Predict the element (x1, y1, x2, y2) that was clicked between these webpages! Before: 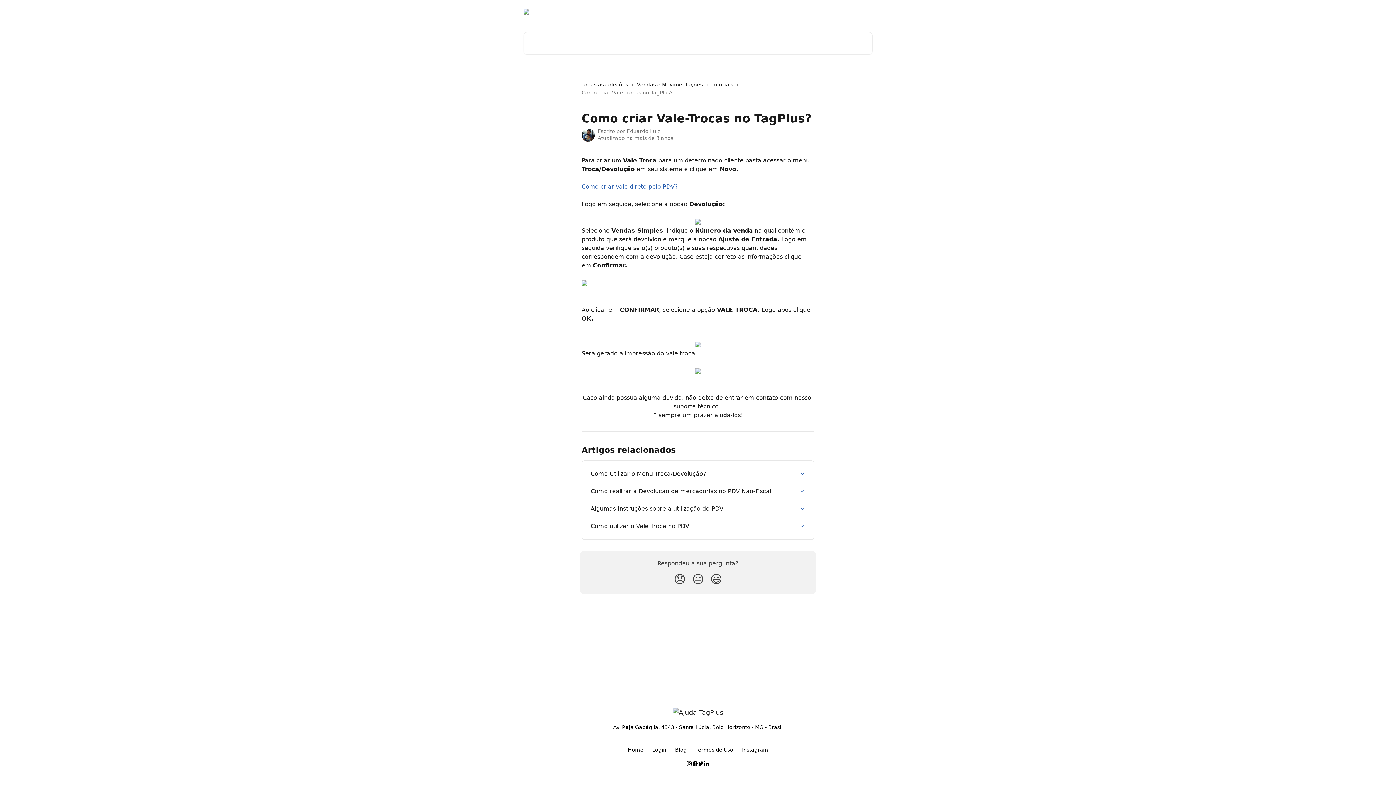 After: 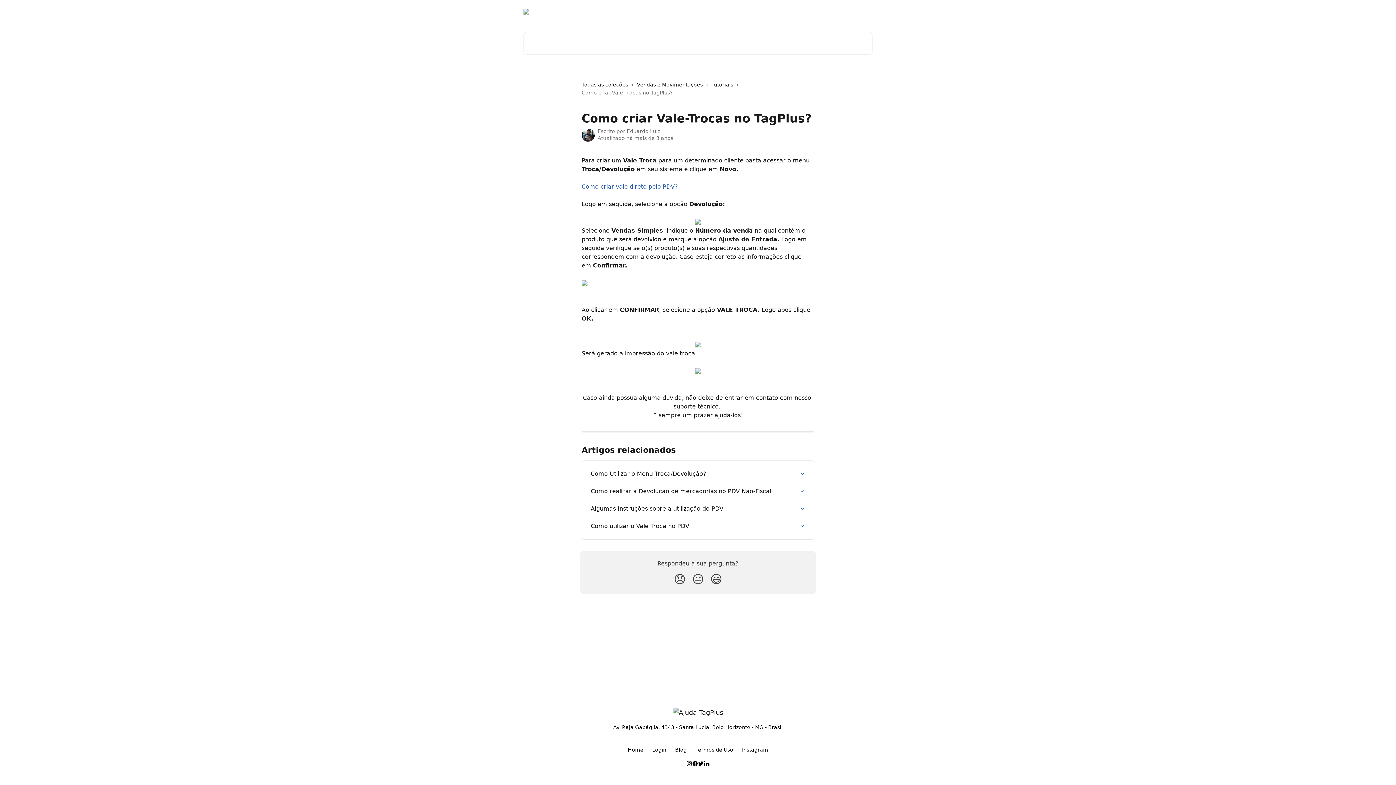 Action: bbox: (698, 761, 704, 766)